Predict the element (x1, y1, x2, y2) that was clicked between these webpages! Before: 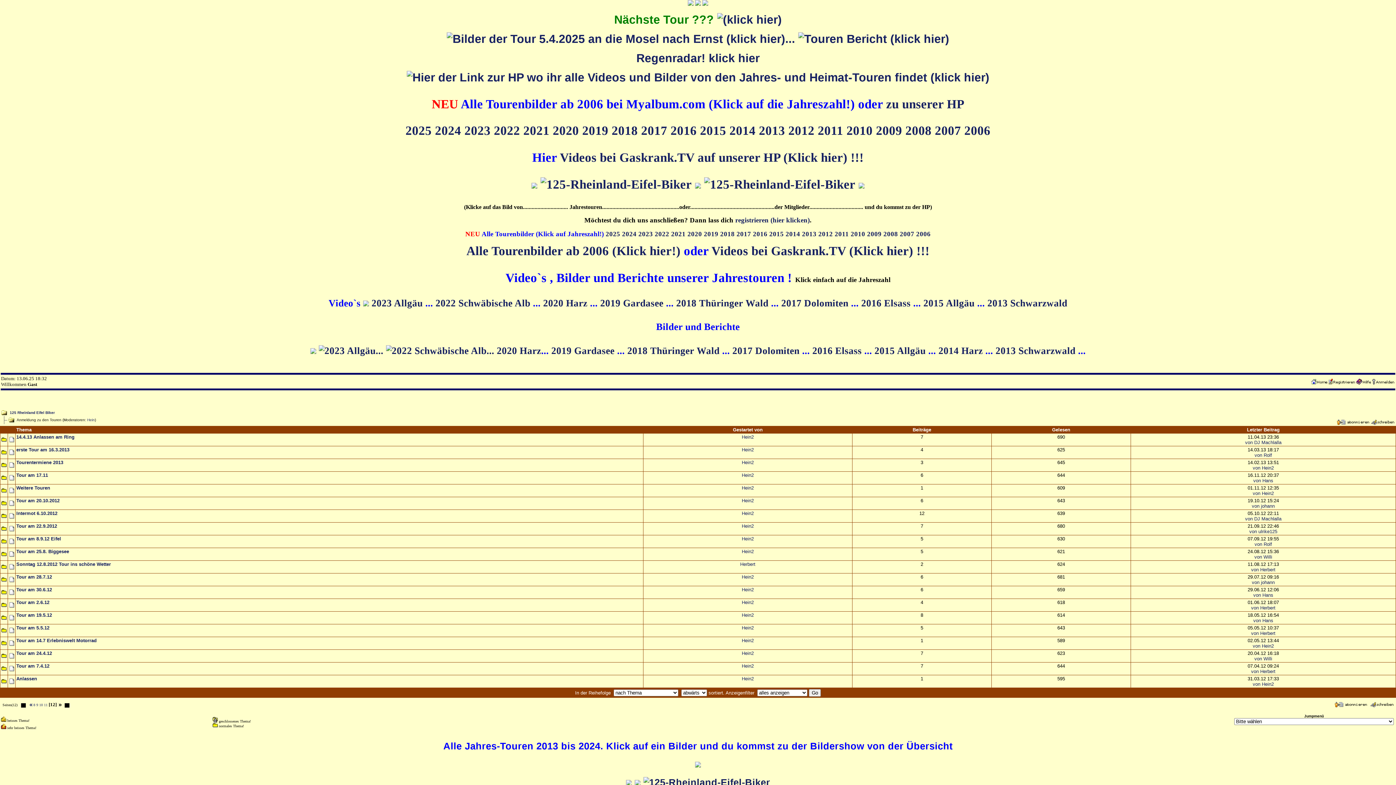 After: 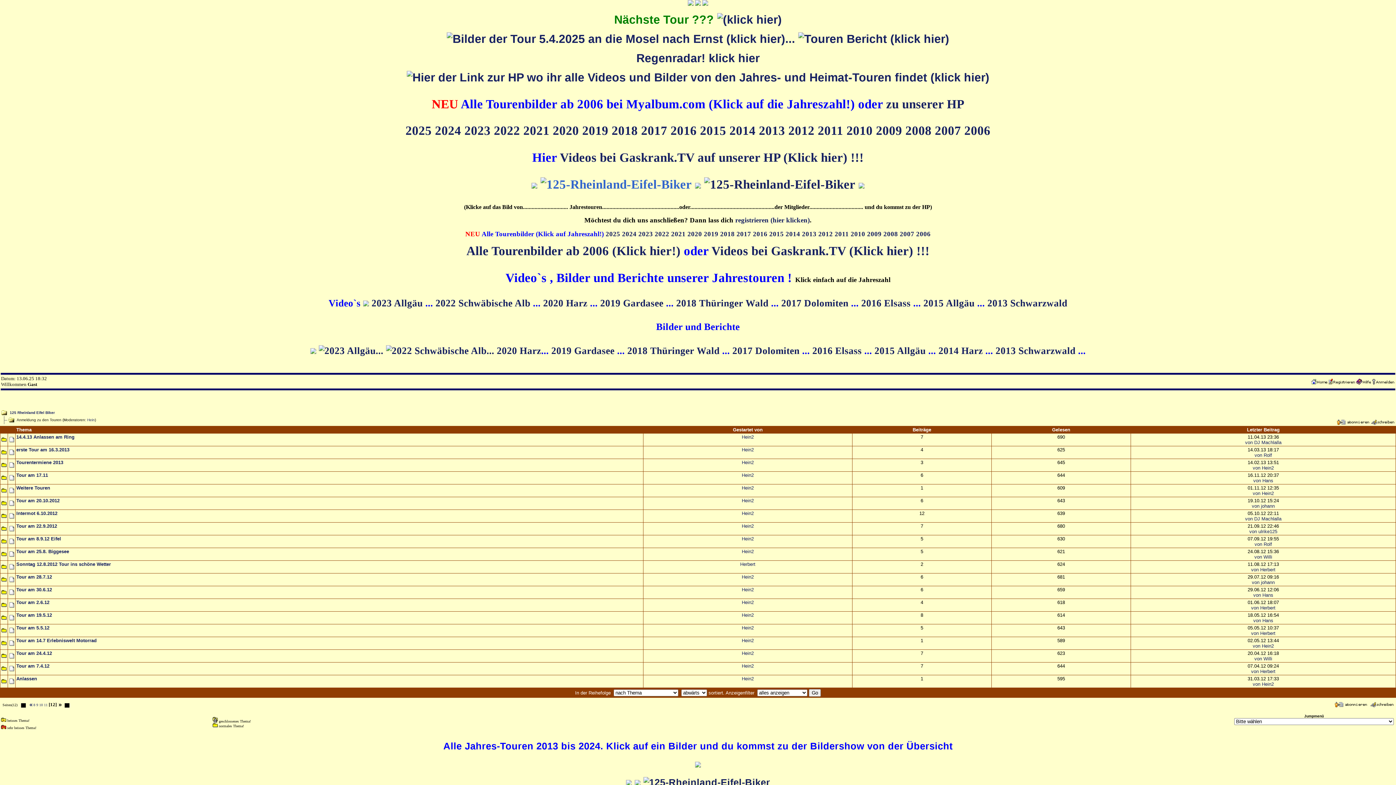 Action: bbox: (540, 177, 692, 191)